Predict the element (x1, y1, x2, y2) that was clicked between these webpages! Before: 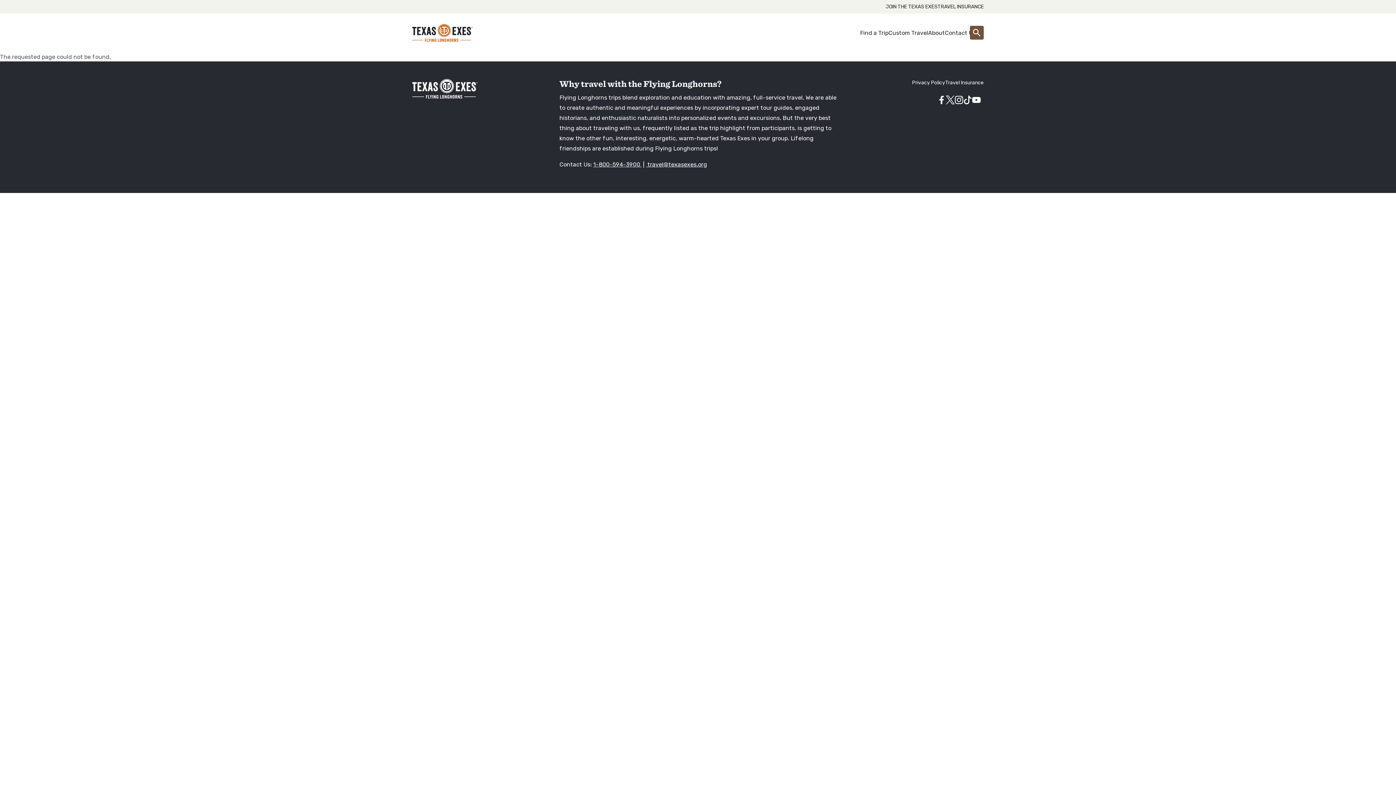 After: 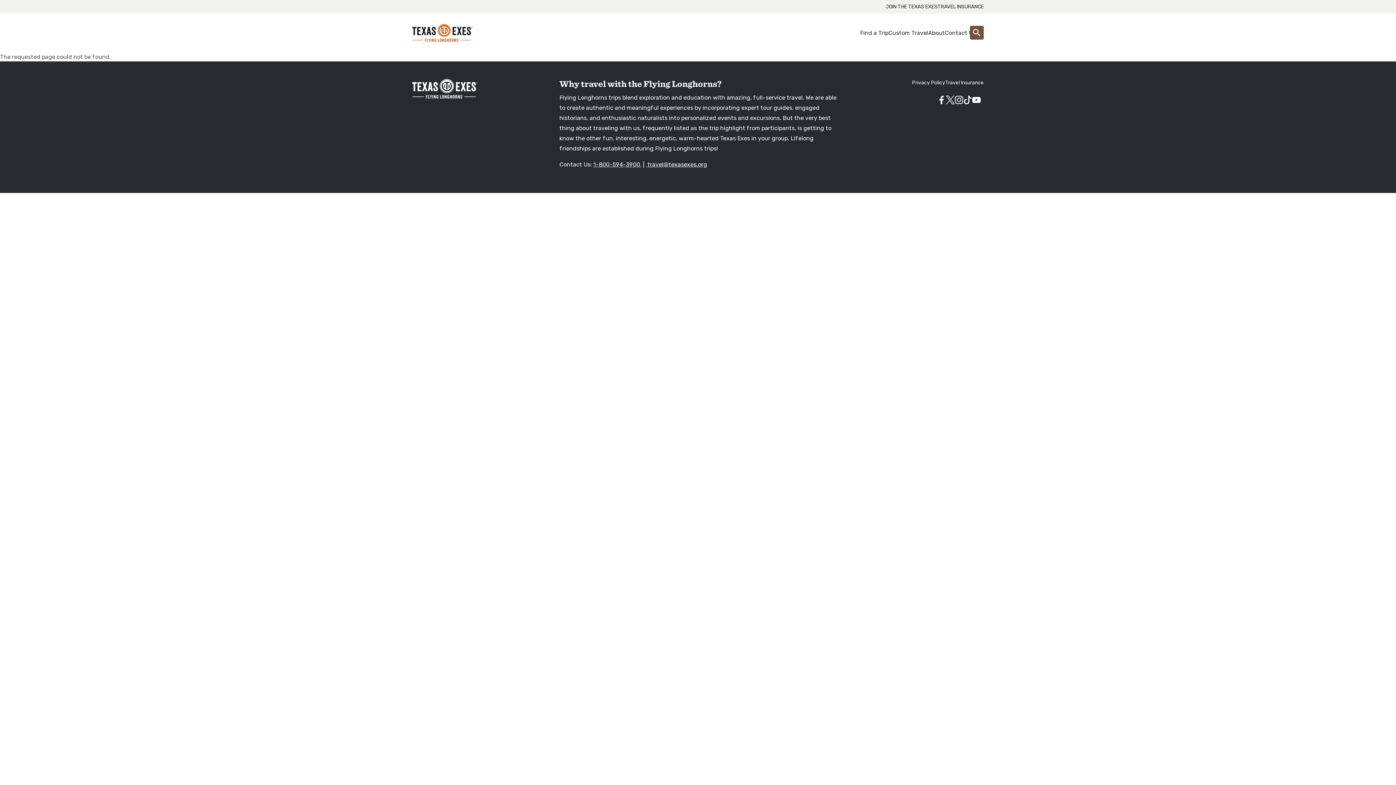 Action: label: 1-800-594-3900  bbox: (593, 159, 641, 169)